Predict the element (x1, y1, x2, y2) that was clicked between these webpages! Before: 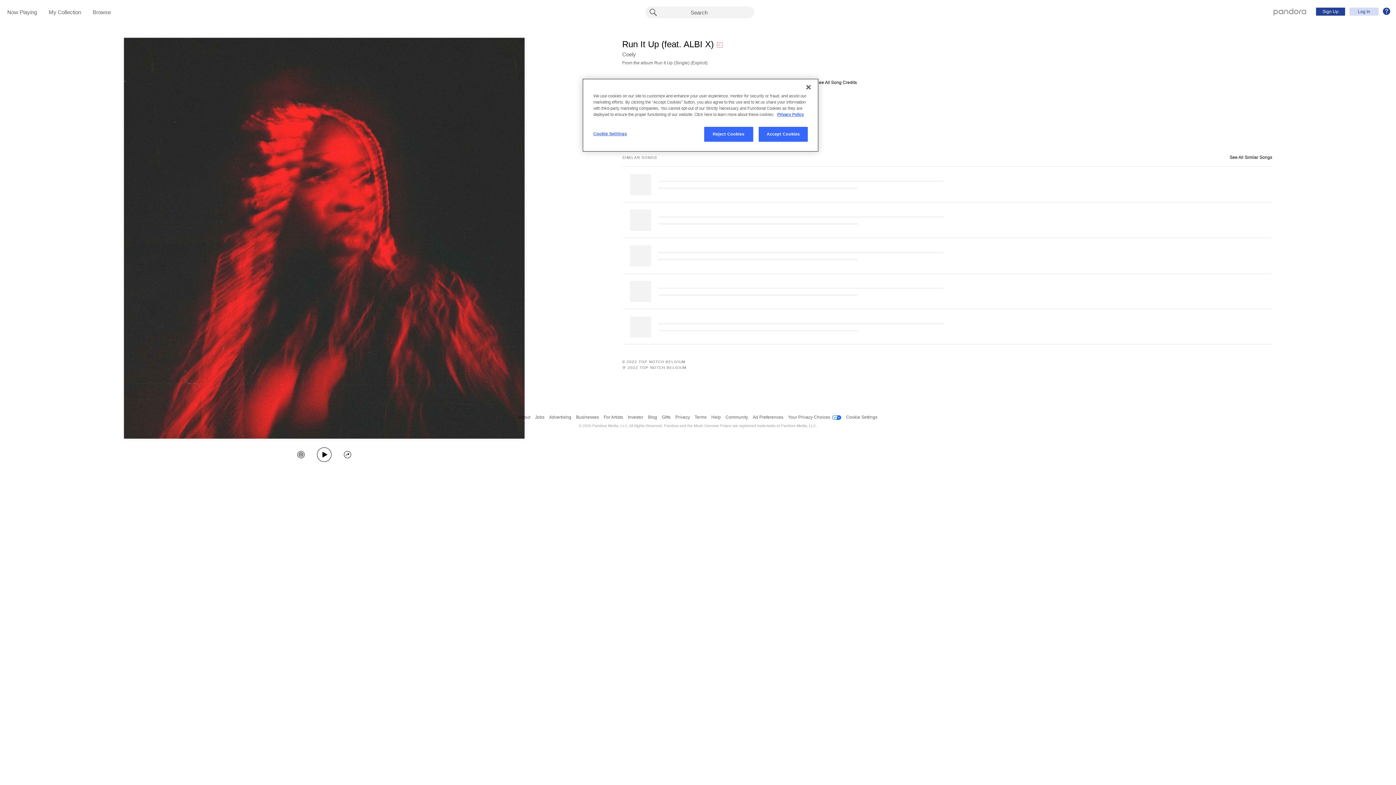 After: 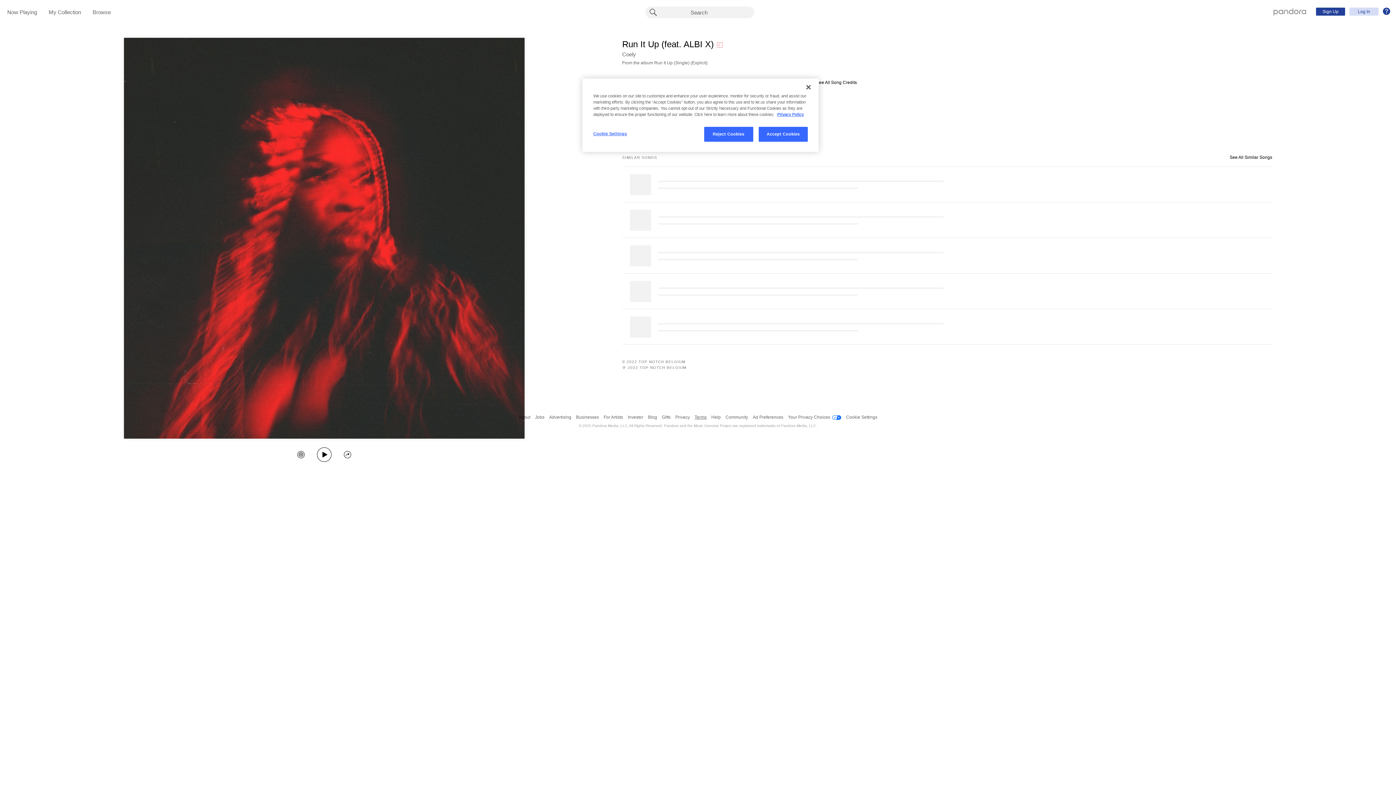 Action: label: Terms bbox: (694, 410, 706, 424)